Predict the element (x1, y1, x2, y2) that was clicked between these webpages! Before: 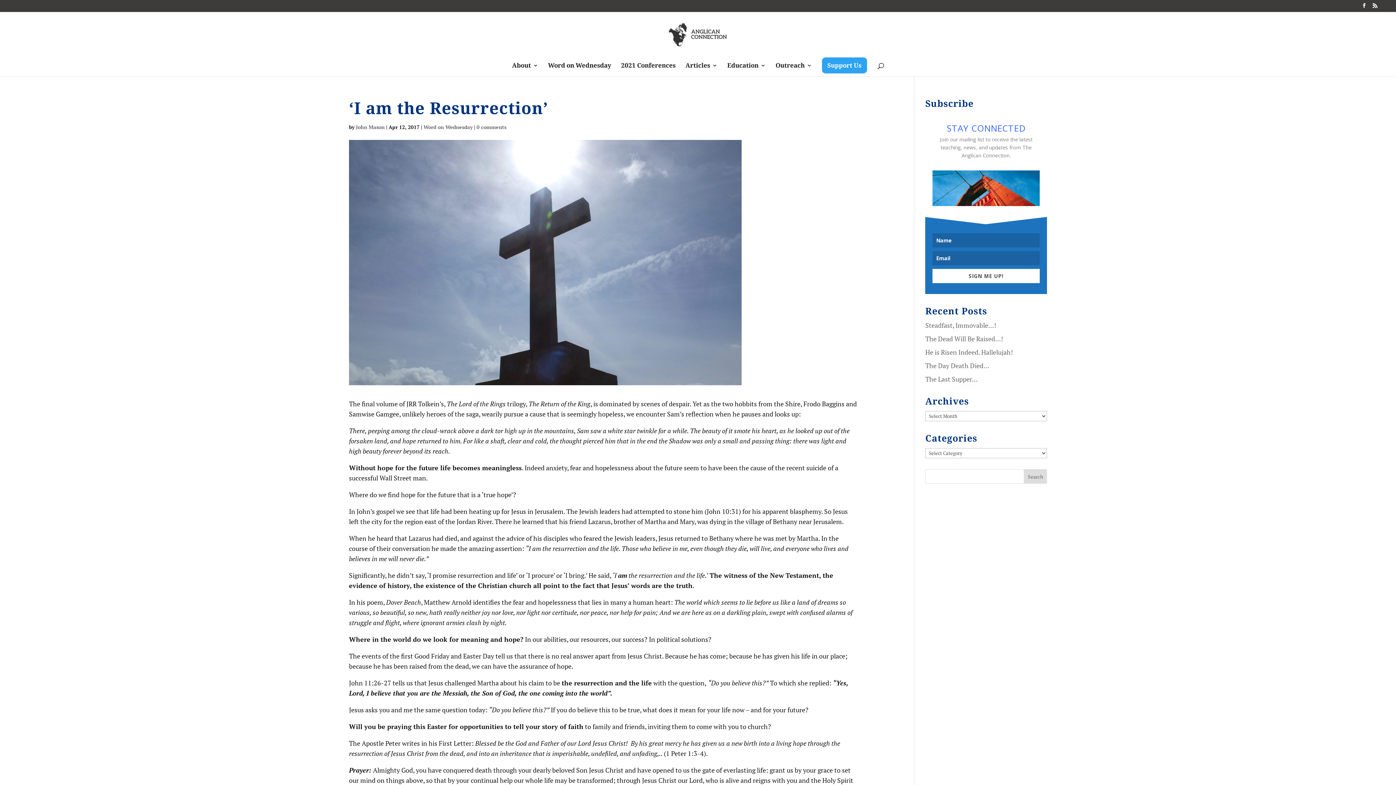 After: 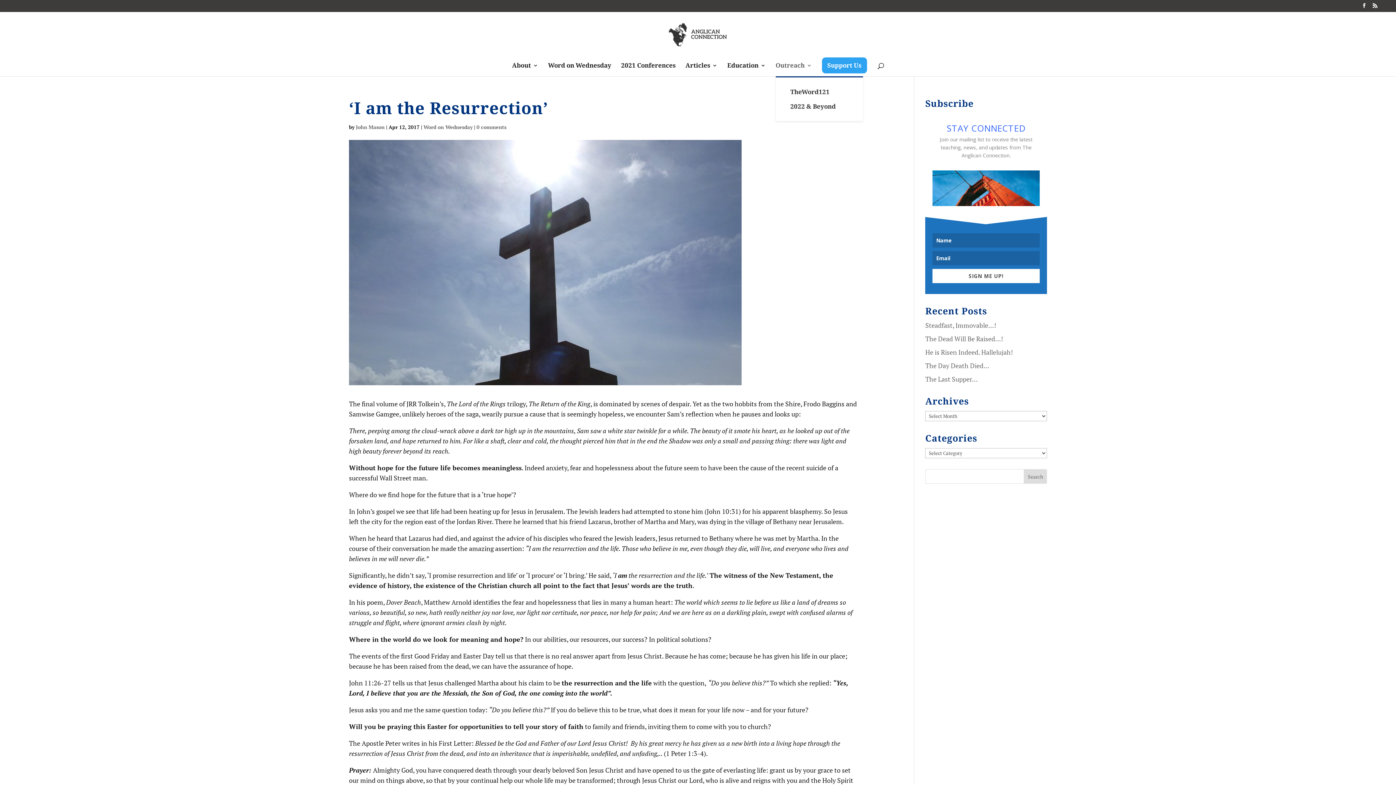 Action: label: Outreach bbox: (775, 63, 812, 76)